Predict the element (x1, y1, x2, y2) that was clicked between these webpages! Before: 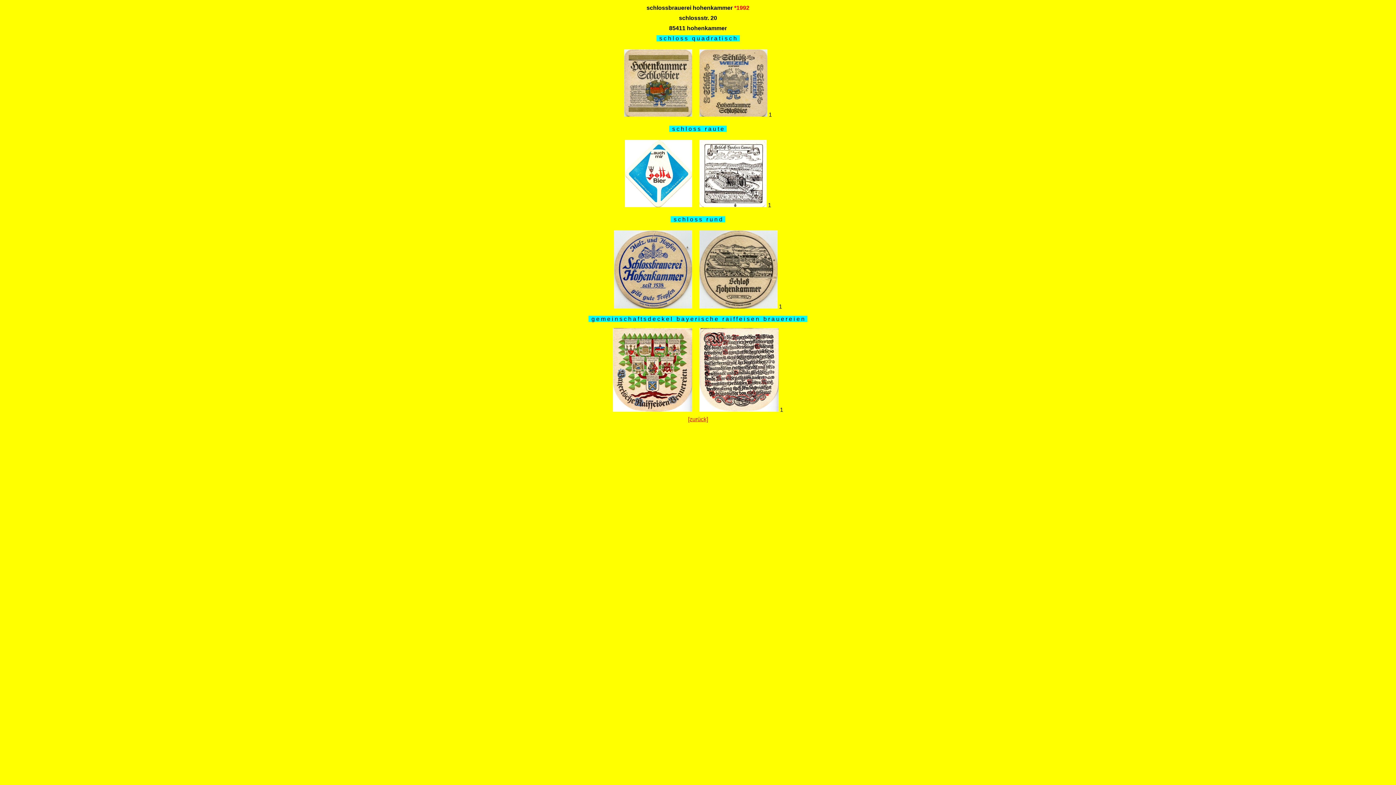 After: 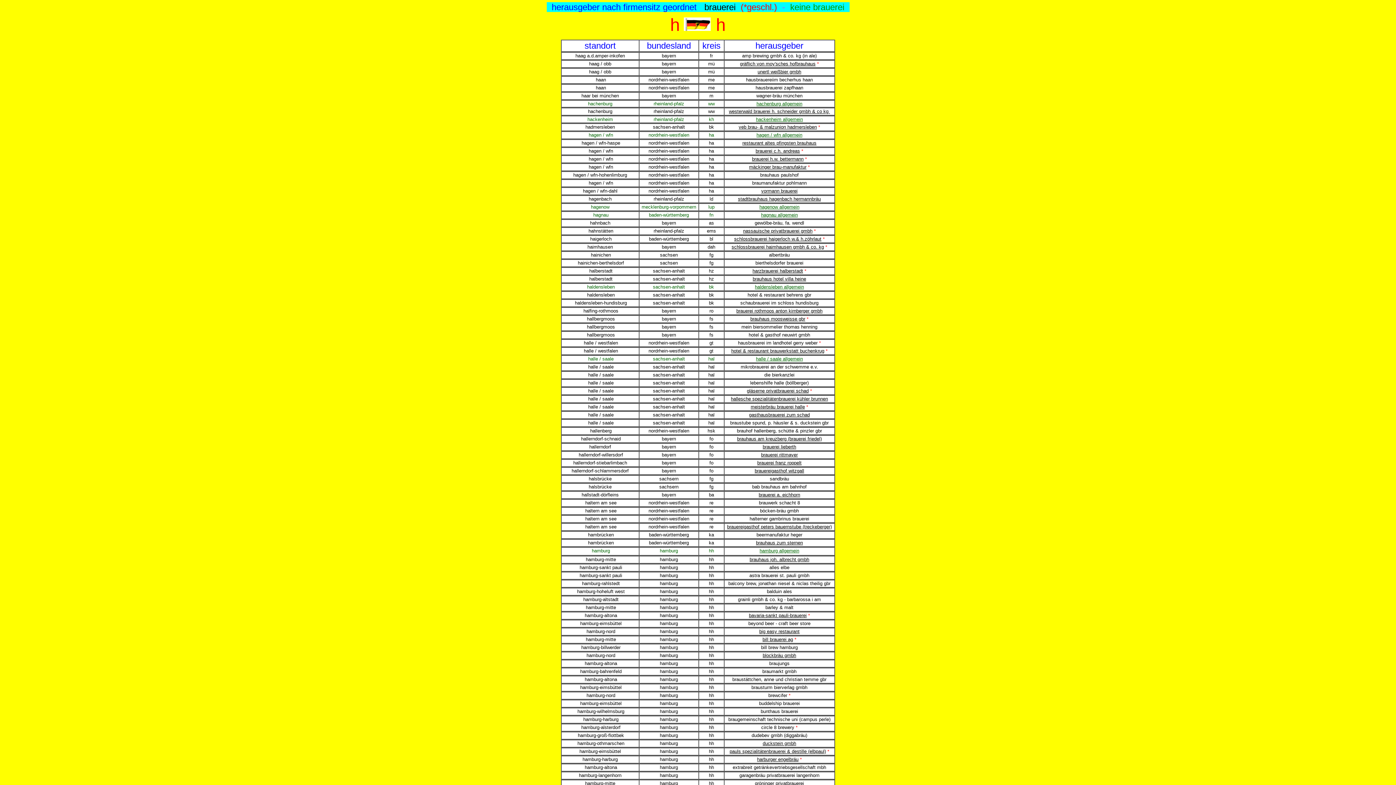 Action: label: [zurück] bbox: (688, 416, 708, 422)